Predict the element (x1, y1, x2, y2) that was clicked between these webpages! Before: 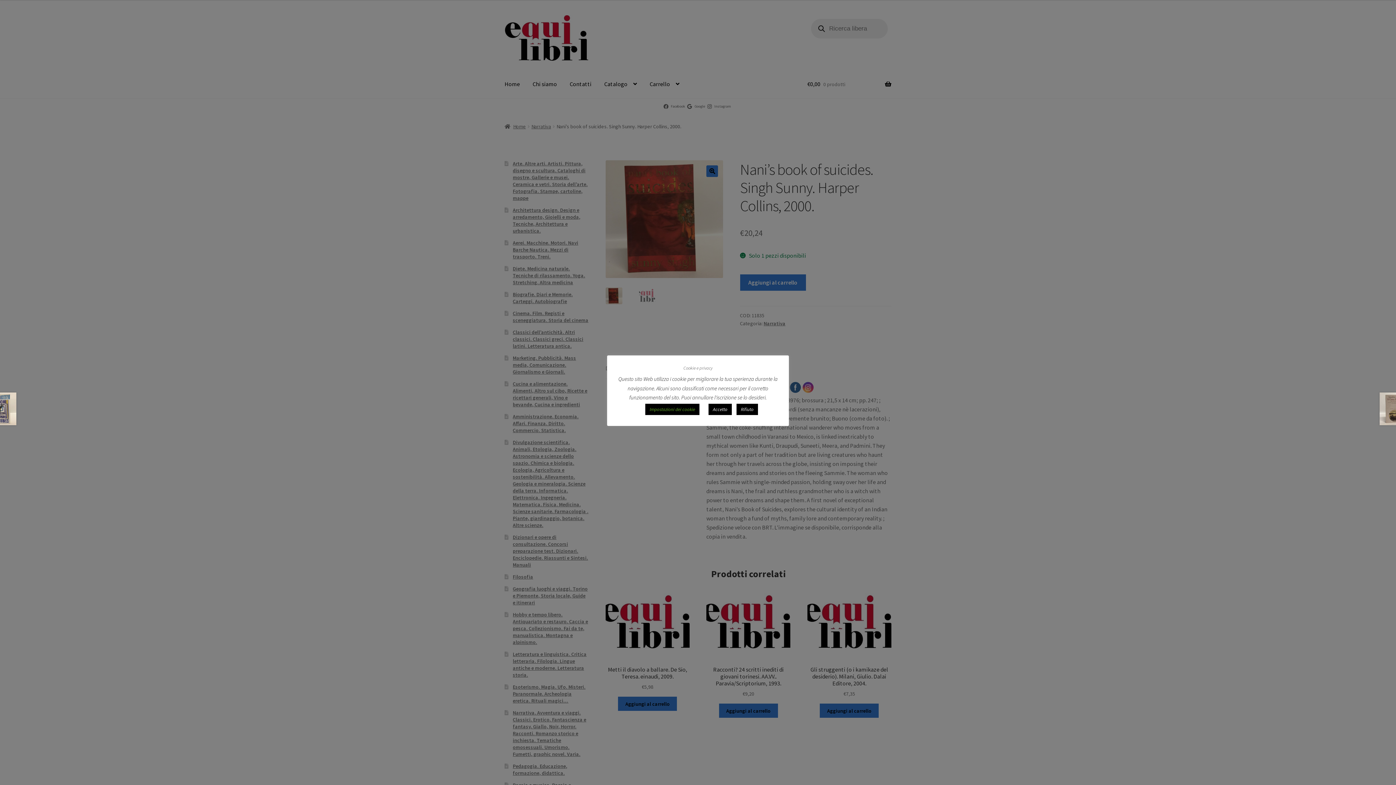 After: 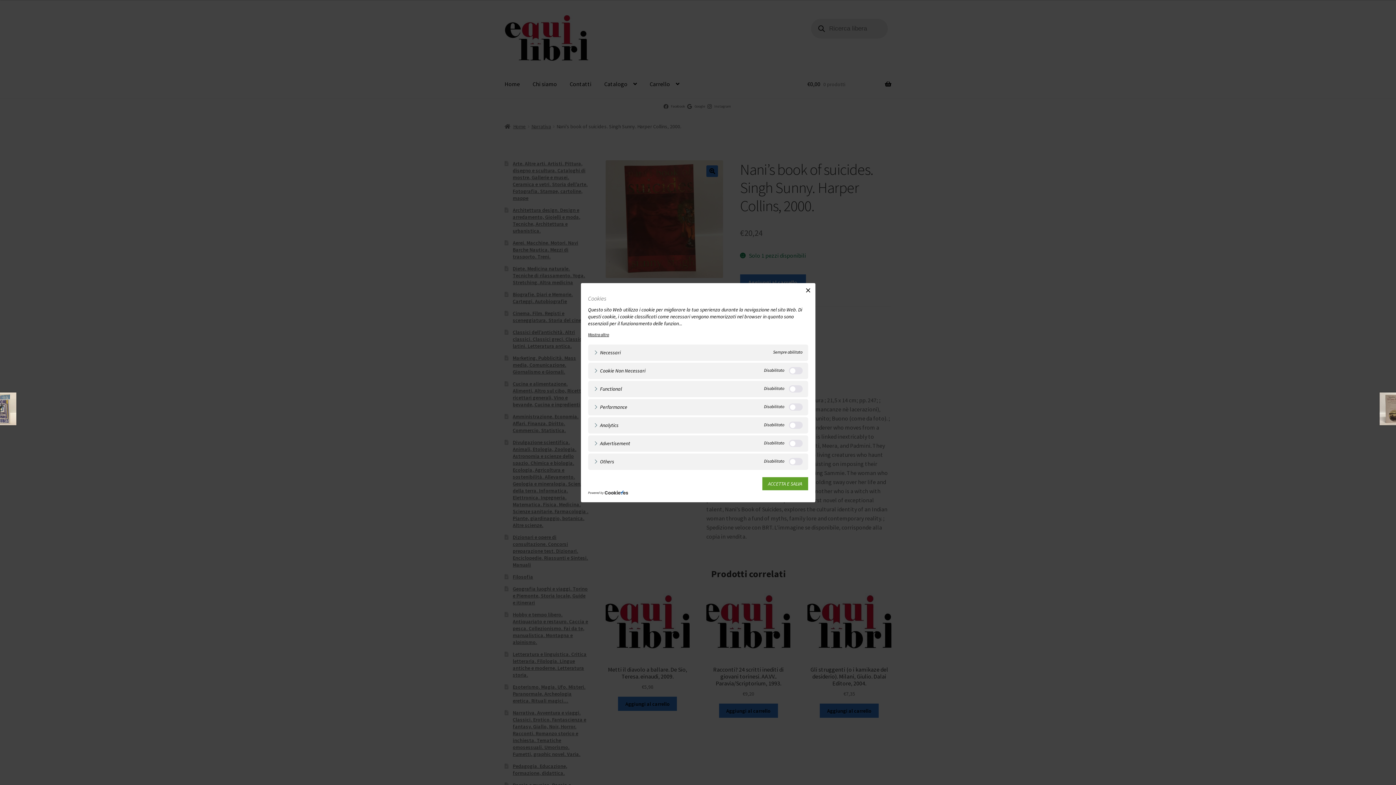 Action: label: Impostazioni dei cookie bbox: (645, 403, 699, 415)